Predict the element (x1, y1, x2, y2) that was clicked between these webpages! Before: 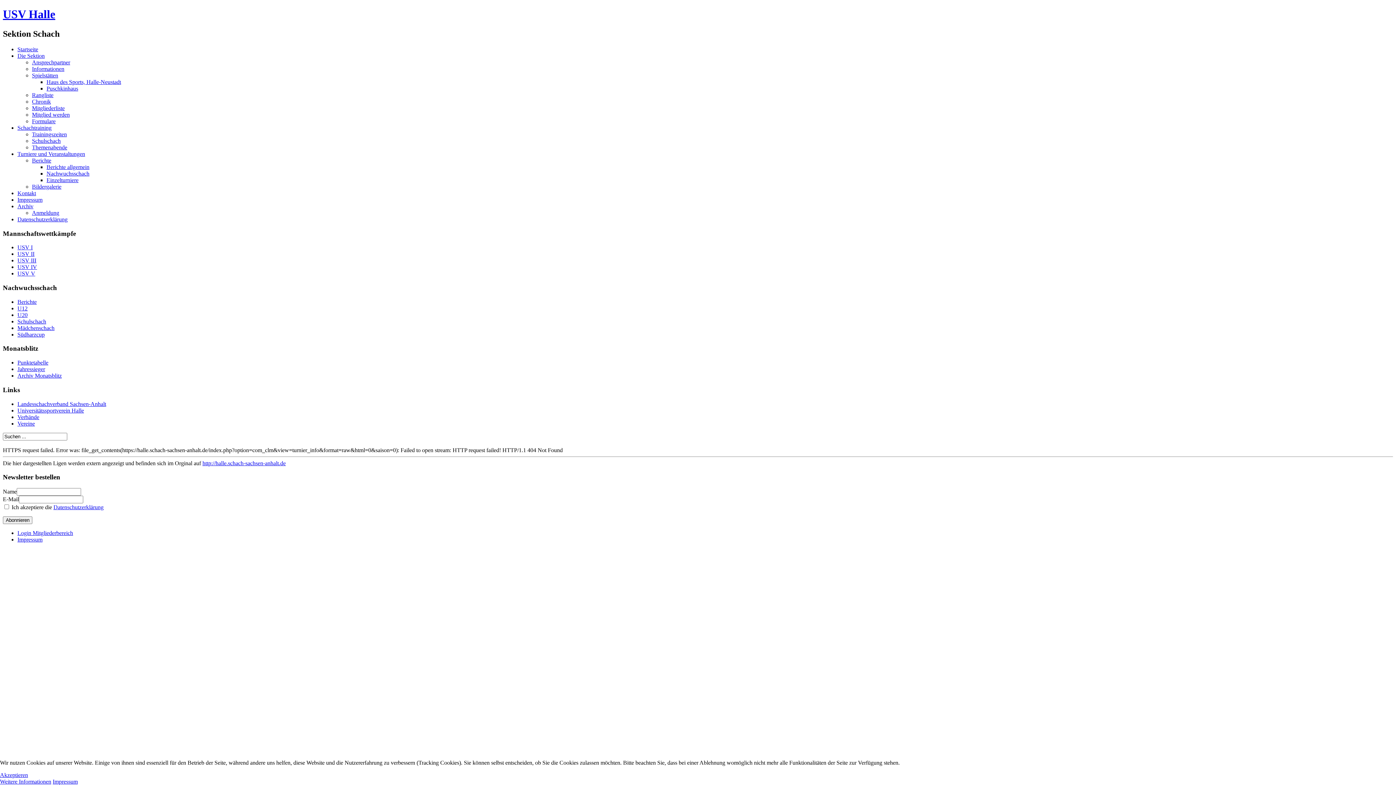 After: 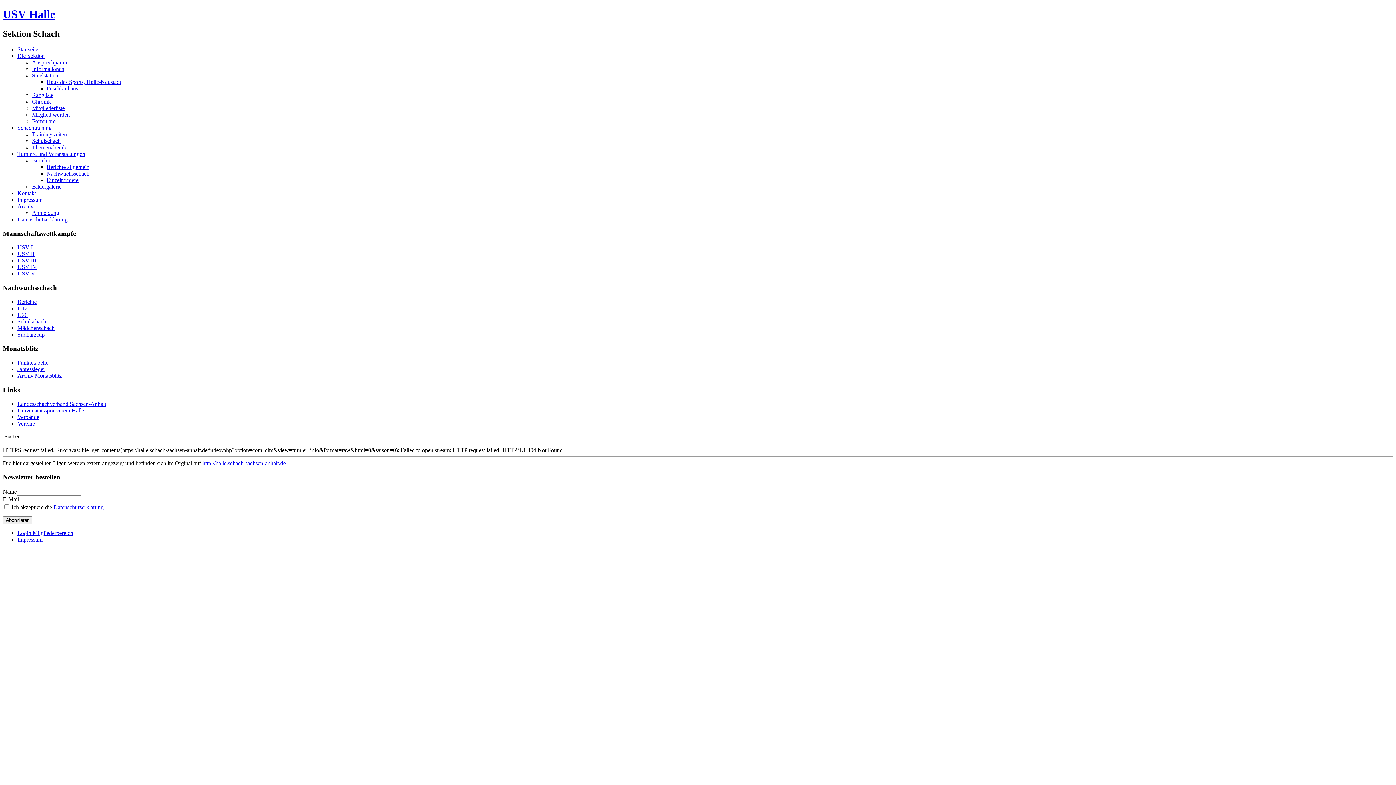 Action: label: Akzeptieren bbox: (0, 772, 28, 778)